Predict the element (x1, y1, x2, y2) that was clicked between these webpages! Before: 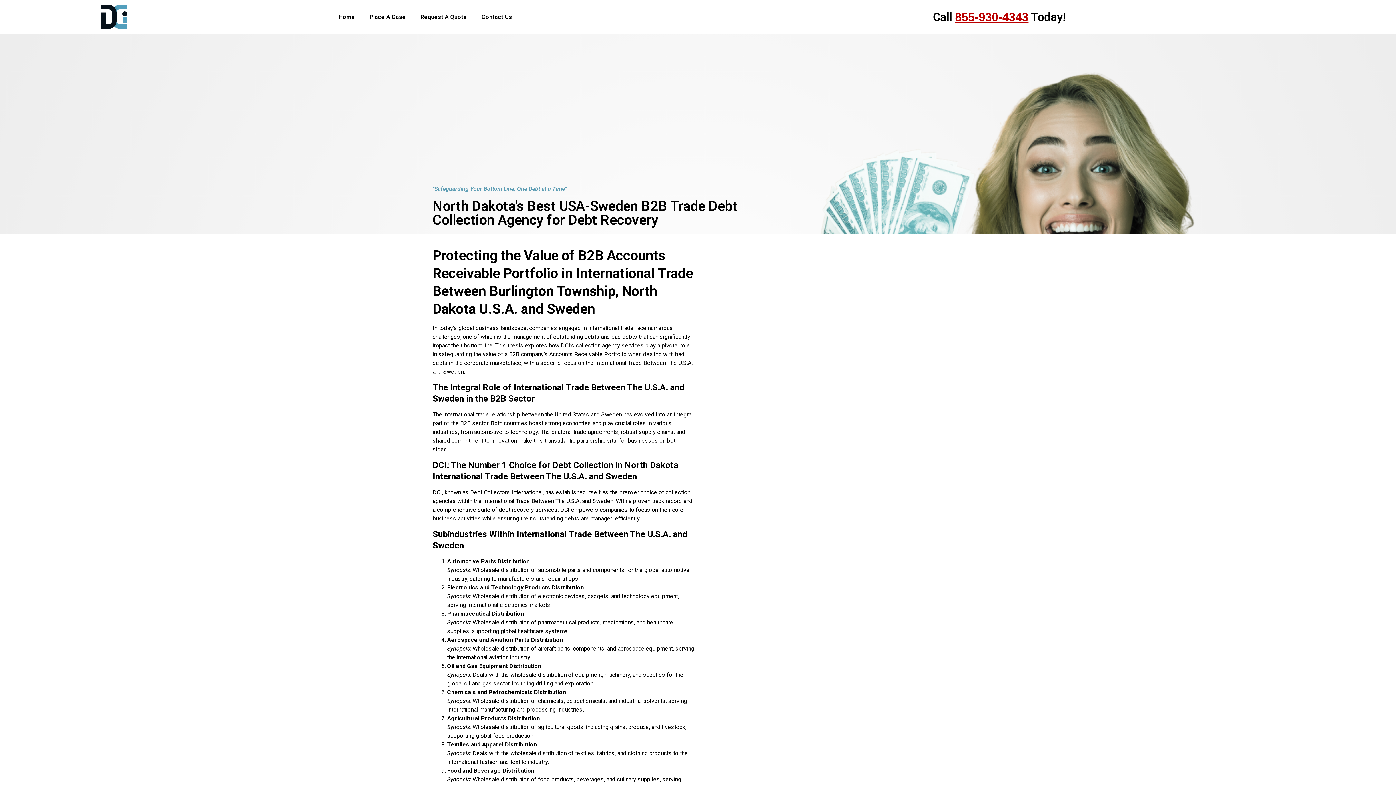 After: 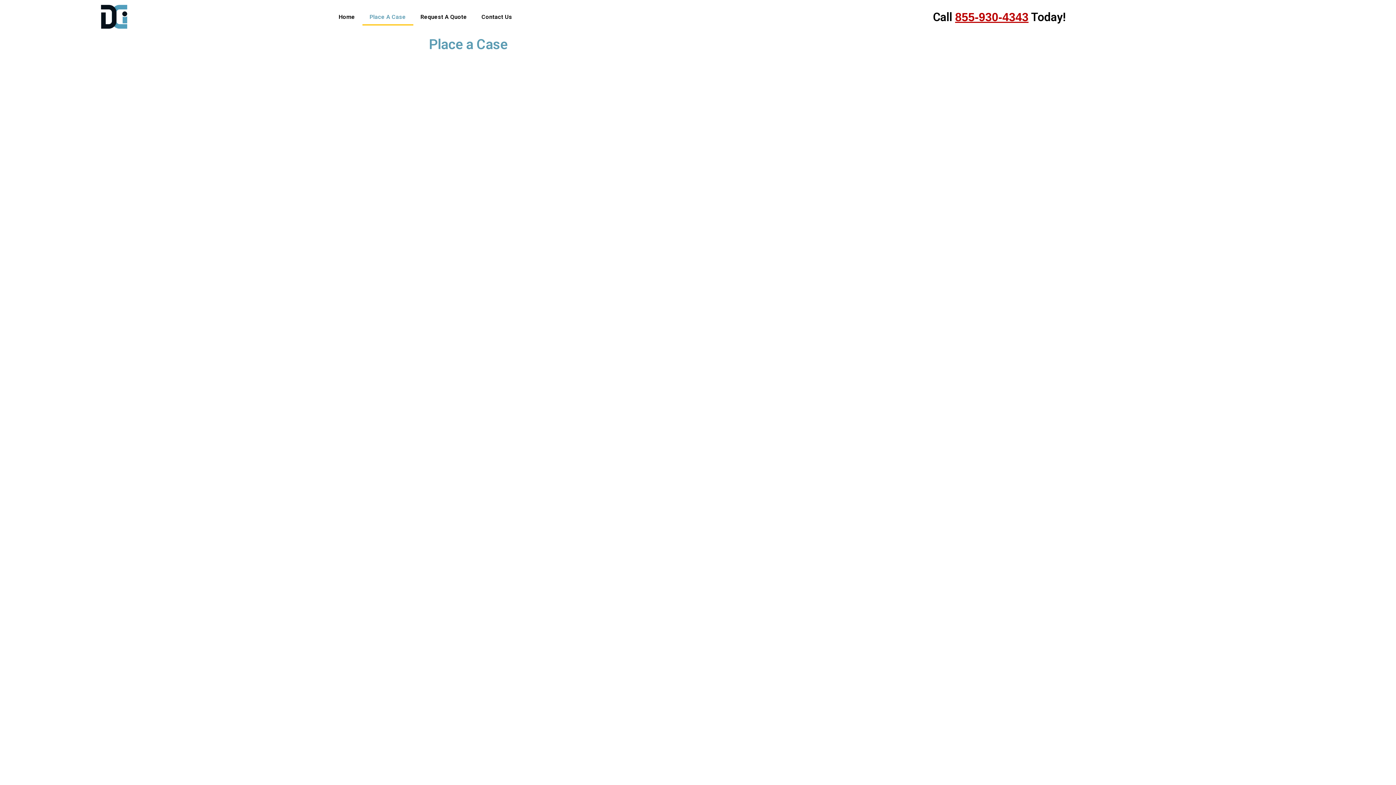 Action: label: Place A Case bbox: (362, 8, 413, 25)